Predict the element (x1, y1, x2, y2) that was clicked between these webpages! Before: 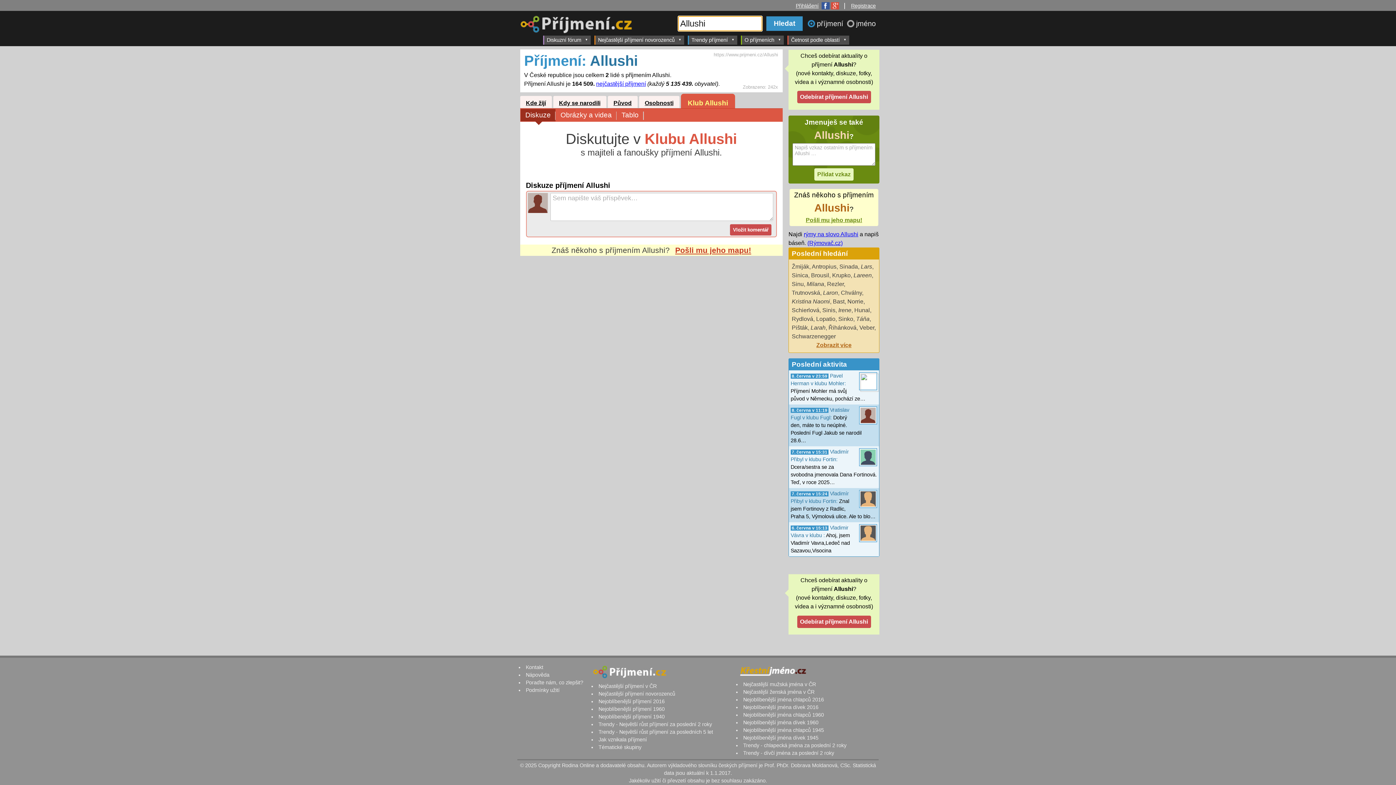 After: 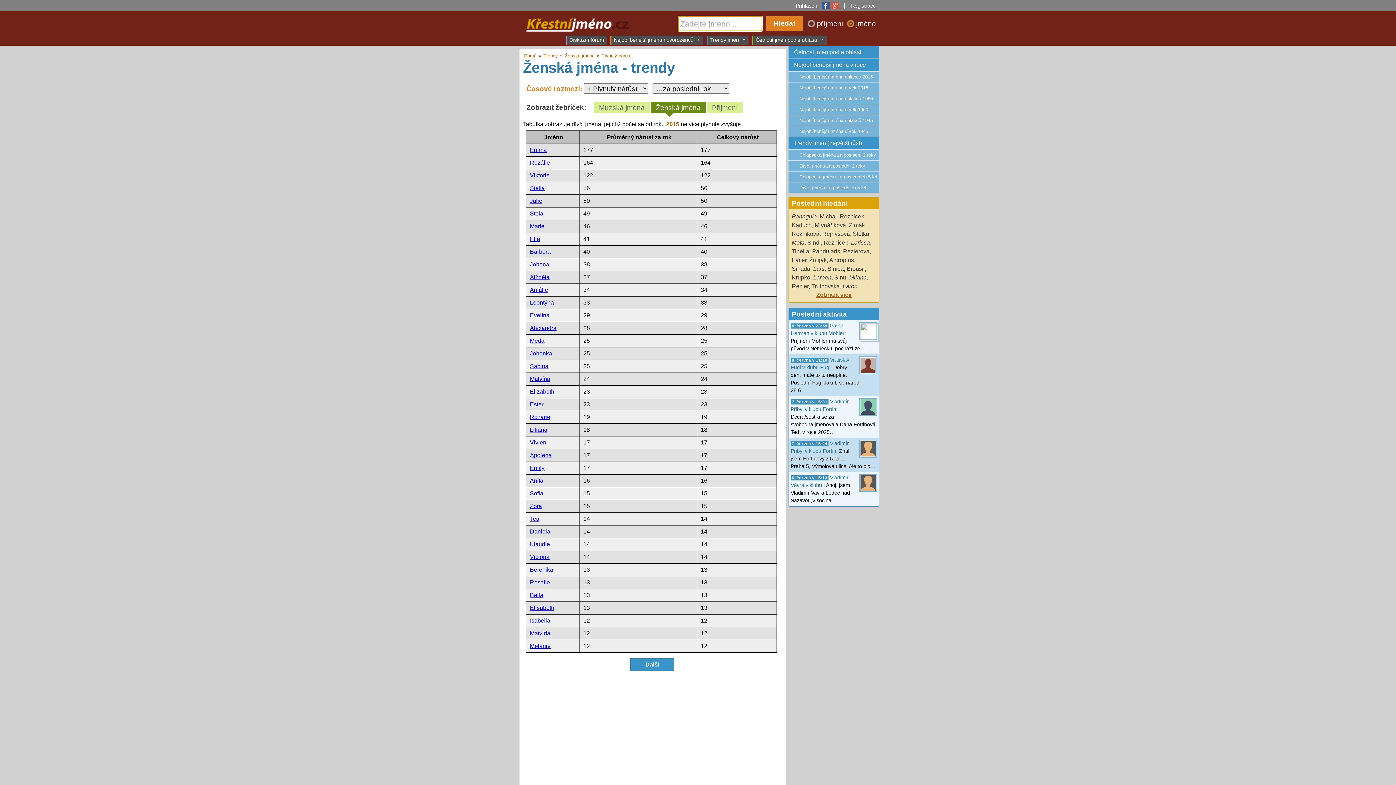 Action: label: Trendy - dívčí jména za poslední 2 roky bbox: (743, 750, 834, 756)